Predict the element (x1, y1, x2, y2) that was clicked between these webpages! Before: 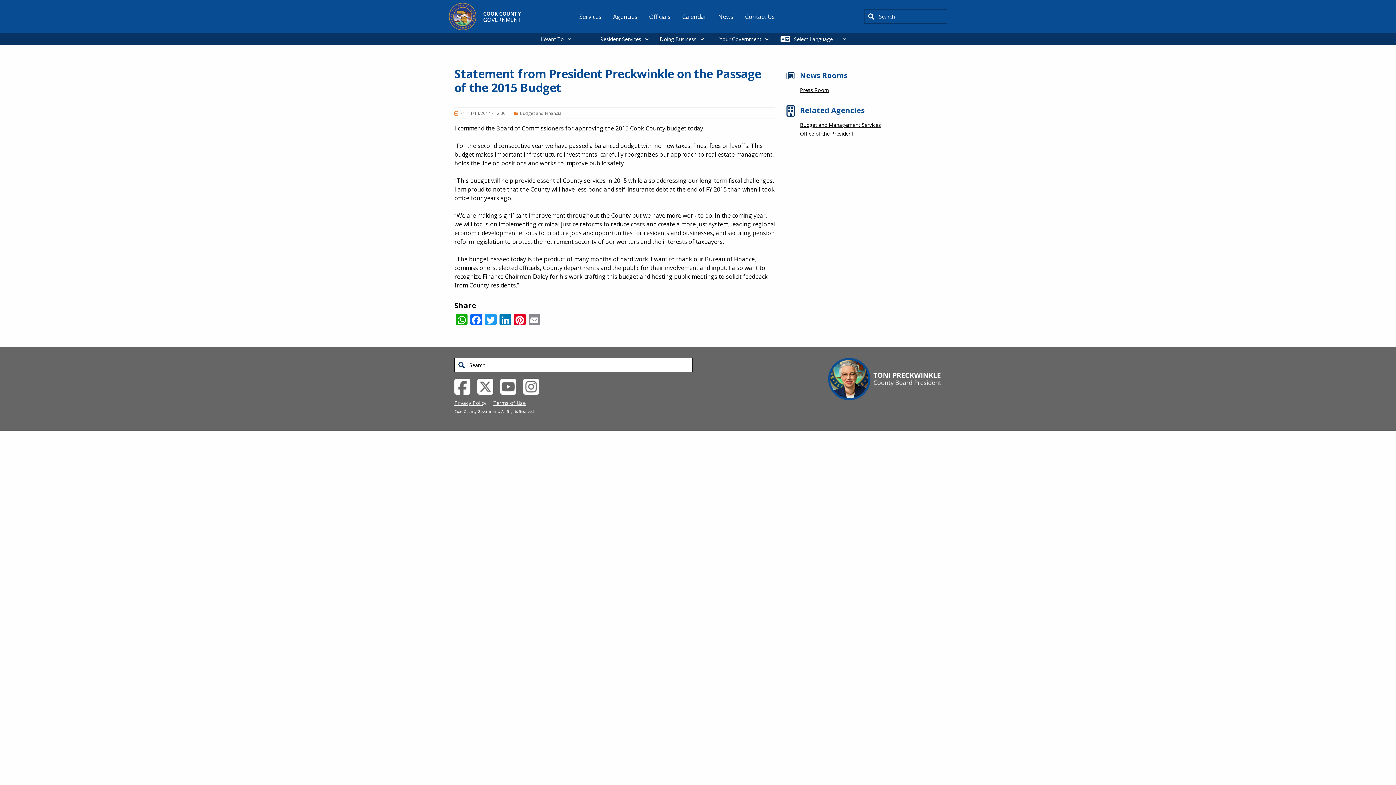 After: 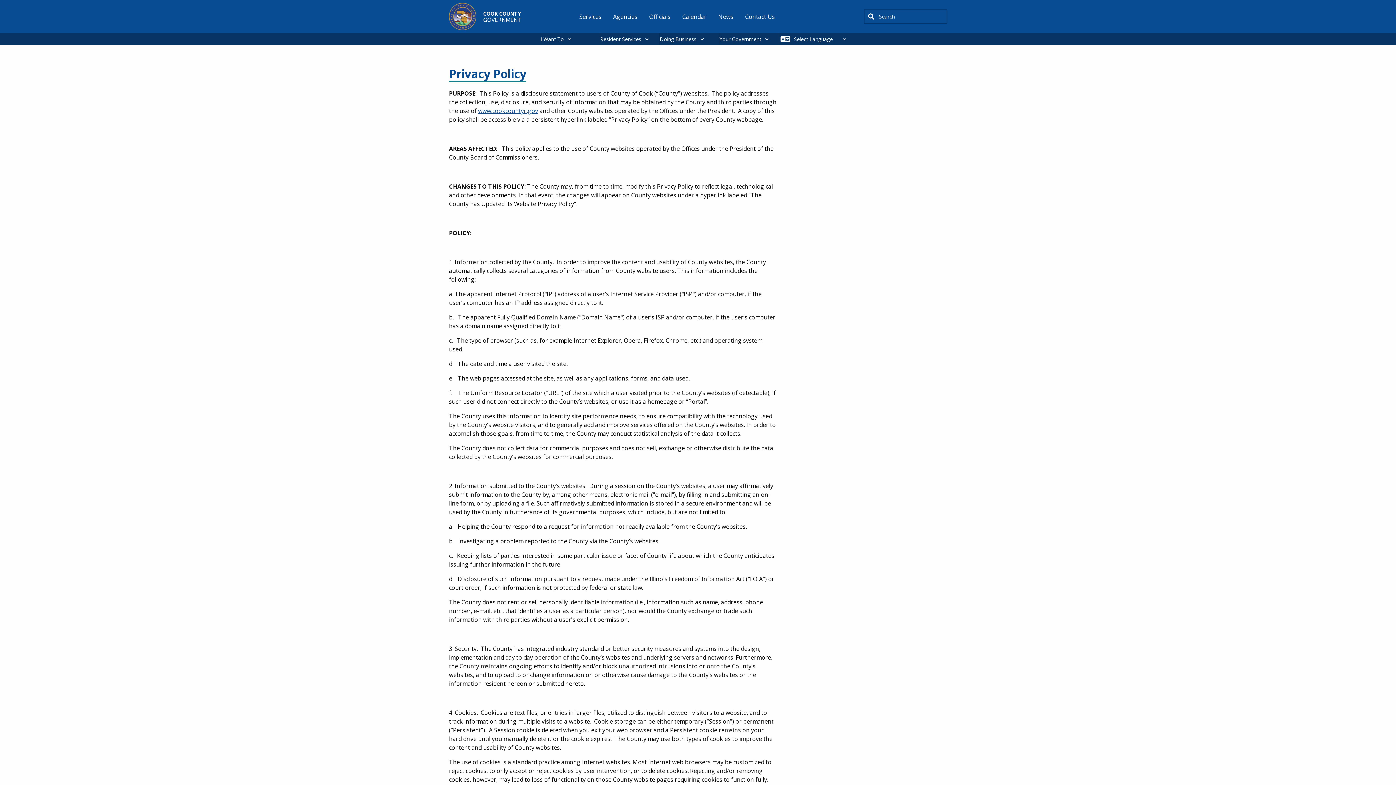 Action: label: Privacy Policy bbox: (454, 399, 486, 406)